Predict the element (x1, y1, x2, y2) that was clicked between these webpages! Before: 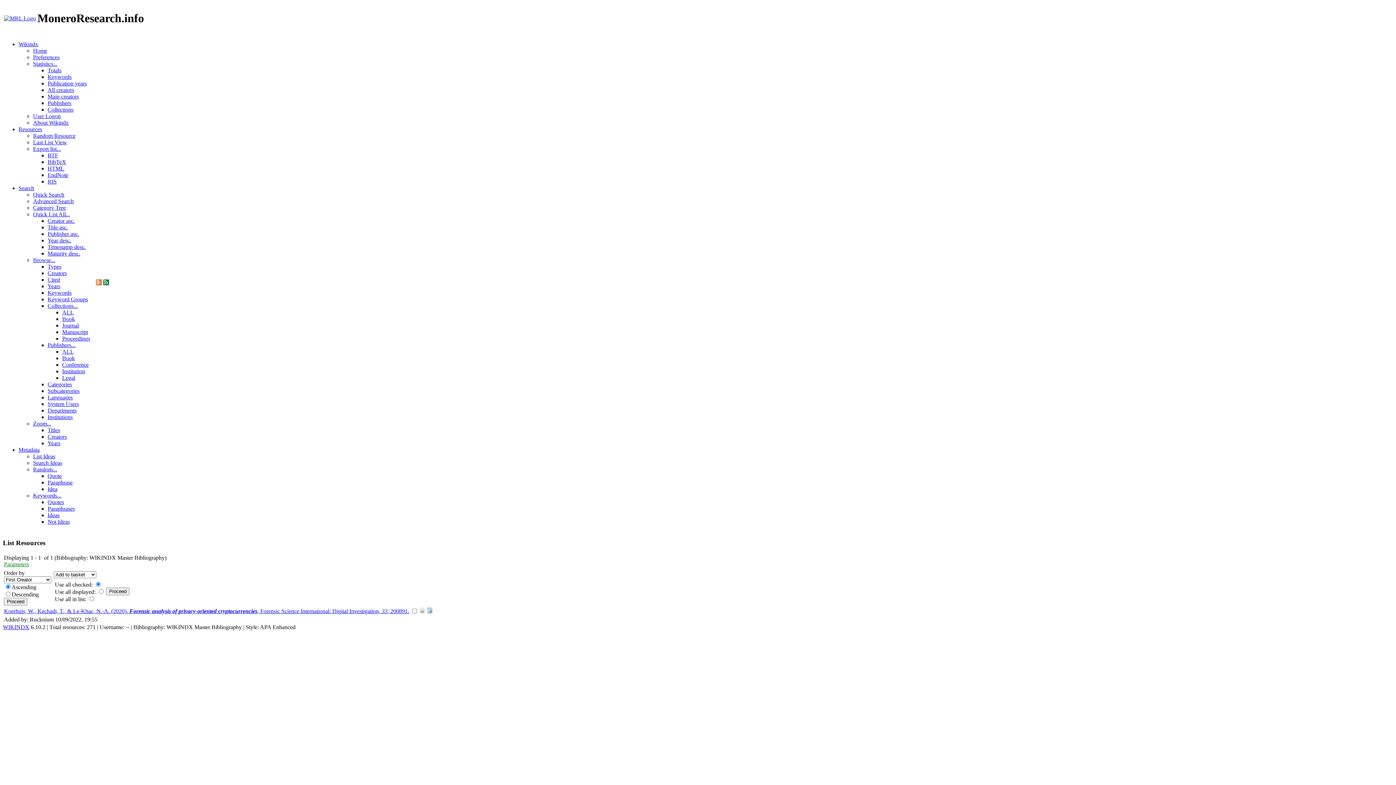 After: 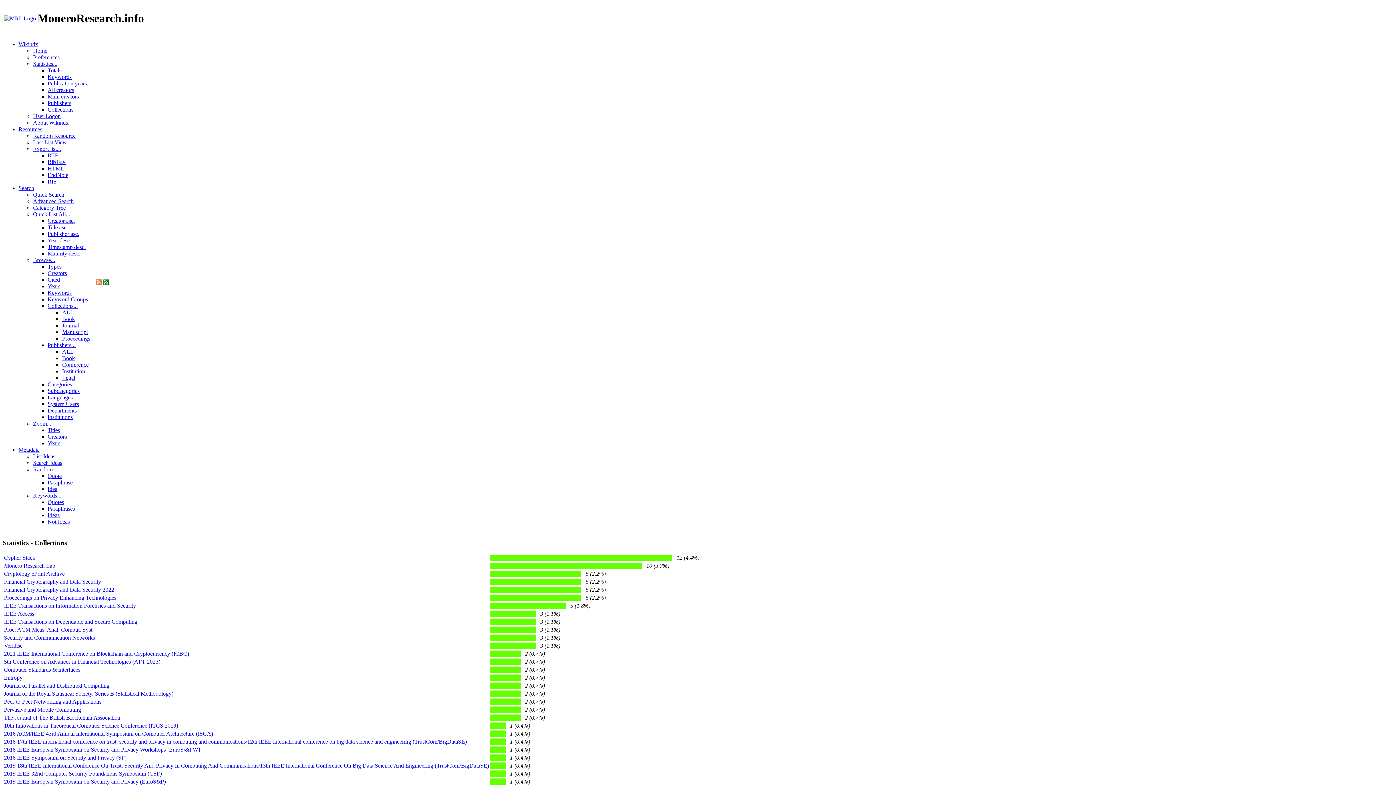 Action: bbox: (47, 106, 73, 112) label: Collections